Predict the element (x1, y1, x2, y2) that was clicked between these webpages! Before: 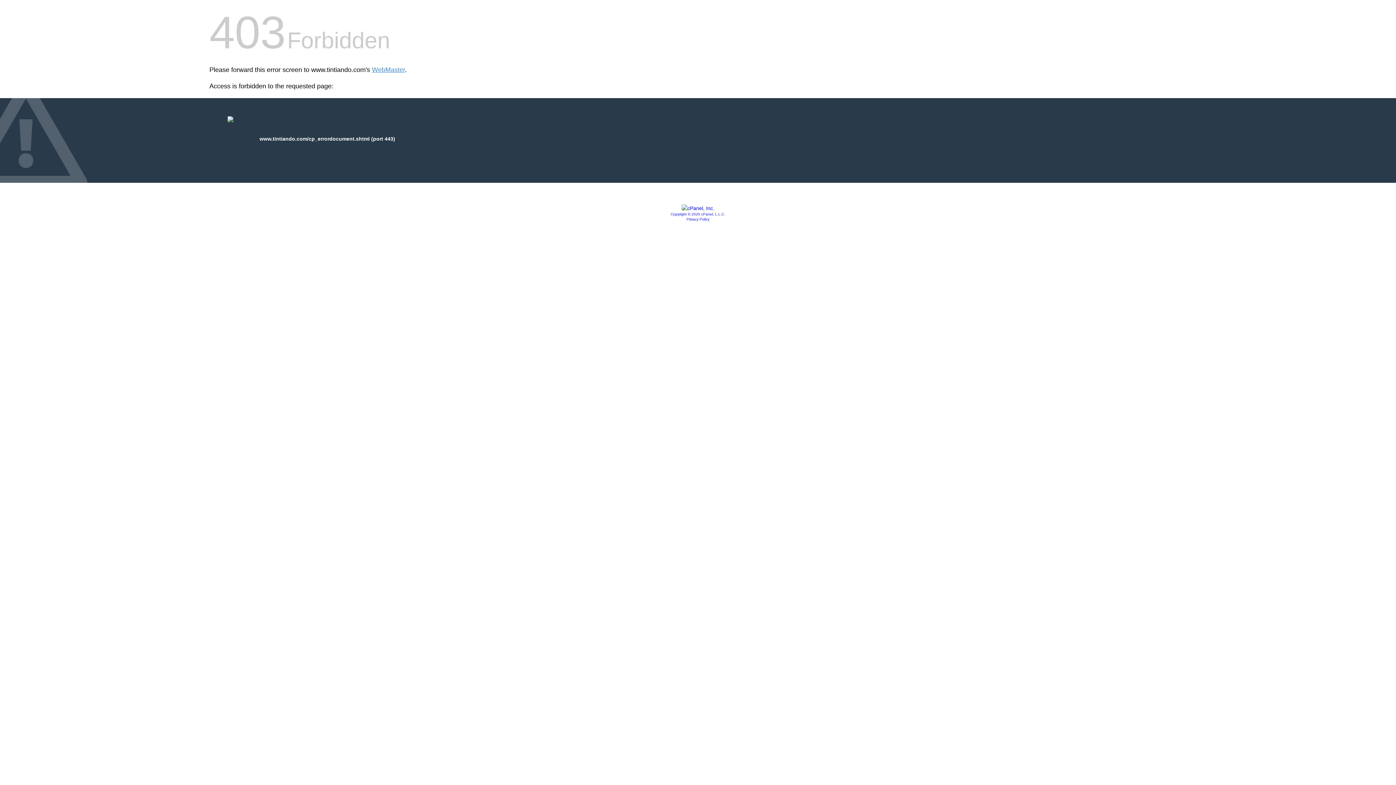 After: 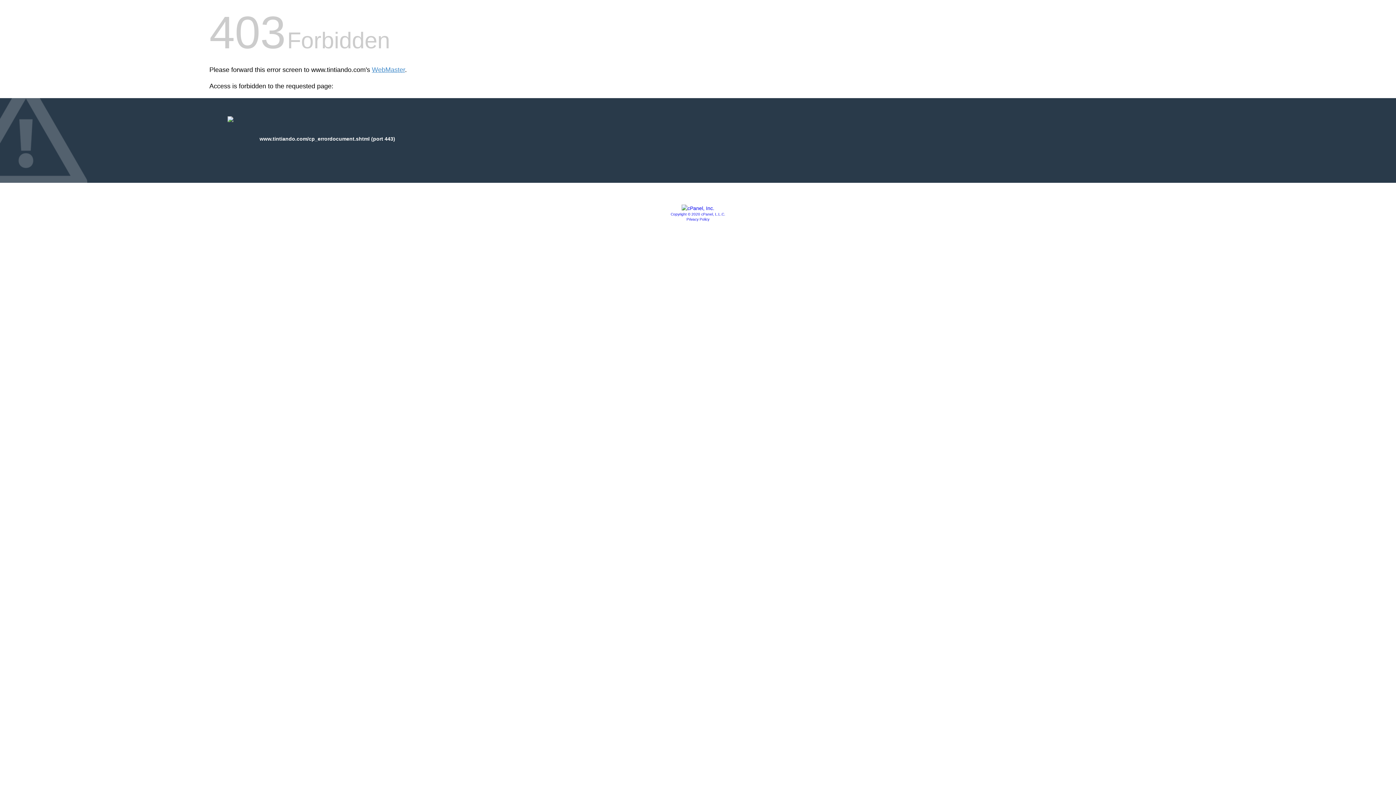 Action: bbox: (681, 205, 714, 211)